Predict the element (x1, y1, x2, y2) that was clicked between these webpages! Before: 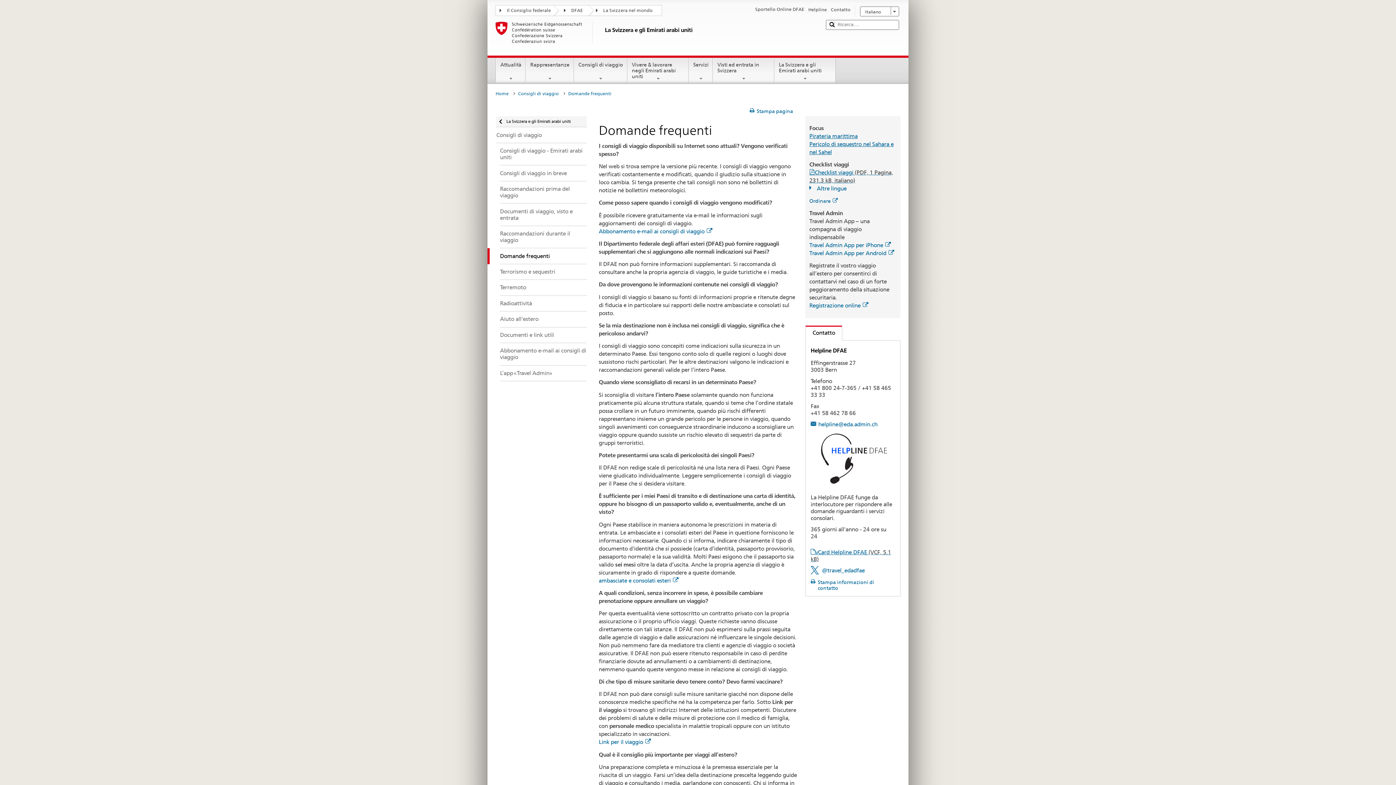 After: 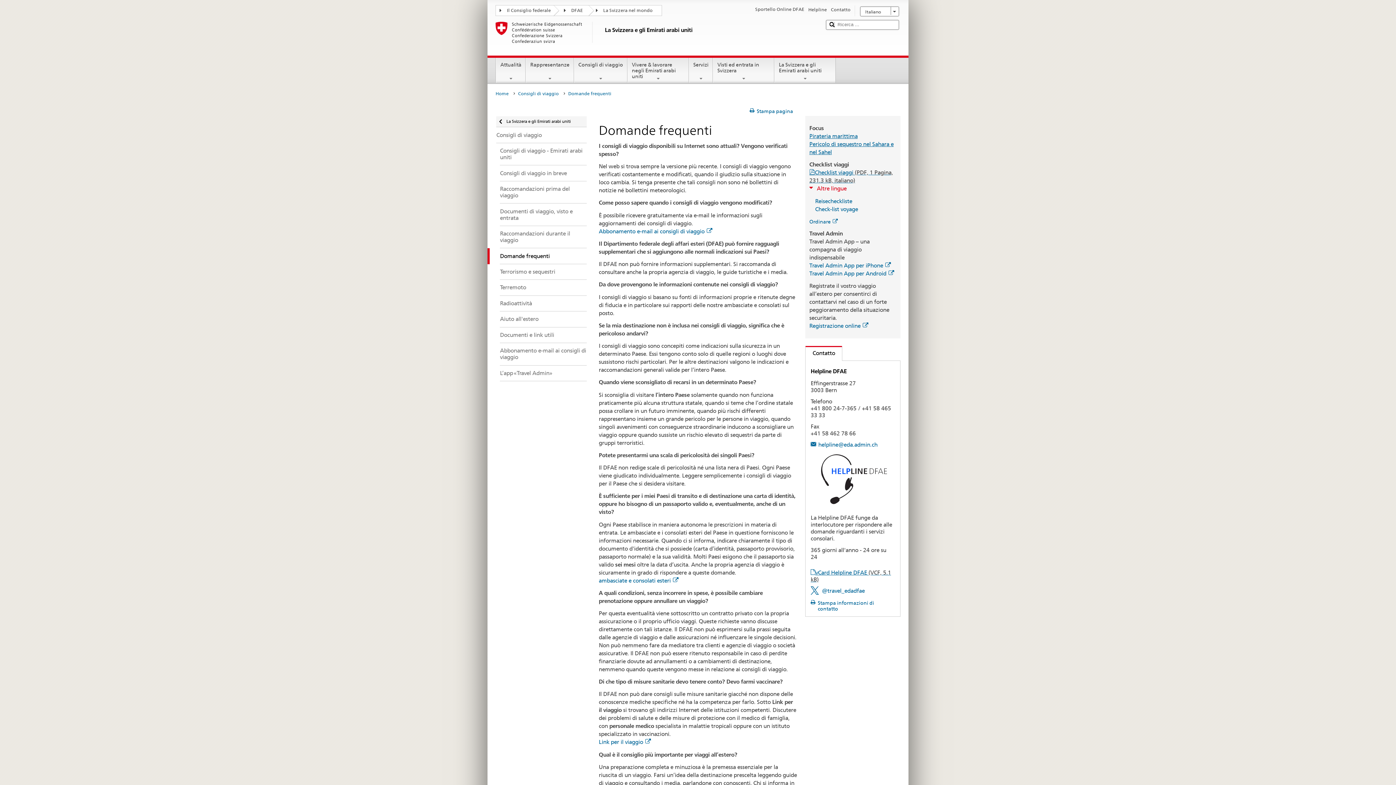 Action: bbox: (809, 185, 846, 192) label:  Altre lingue